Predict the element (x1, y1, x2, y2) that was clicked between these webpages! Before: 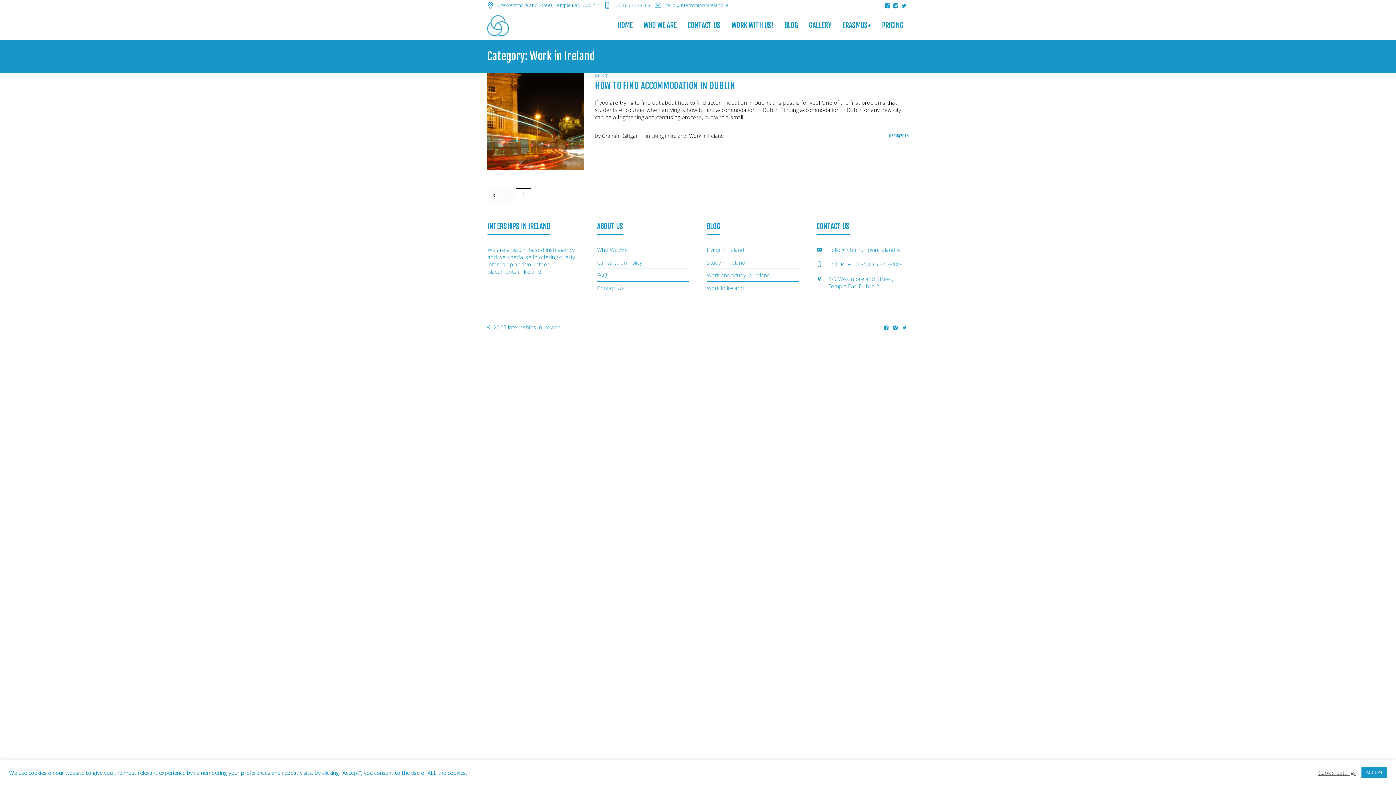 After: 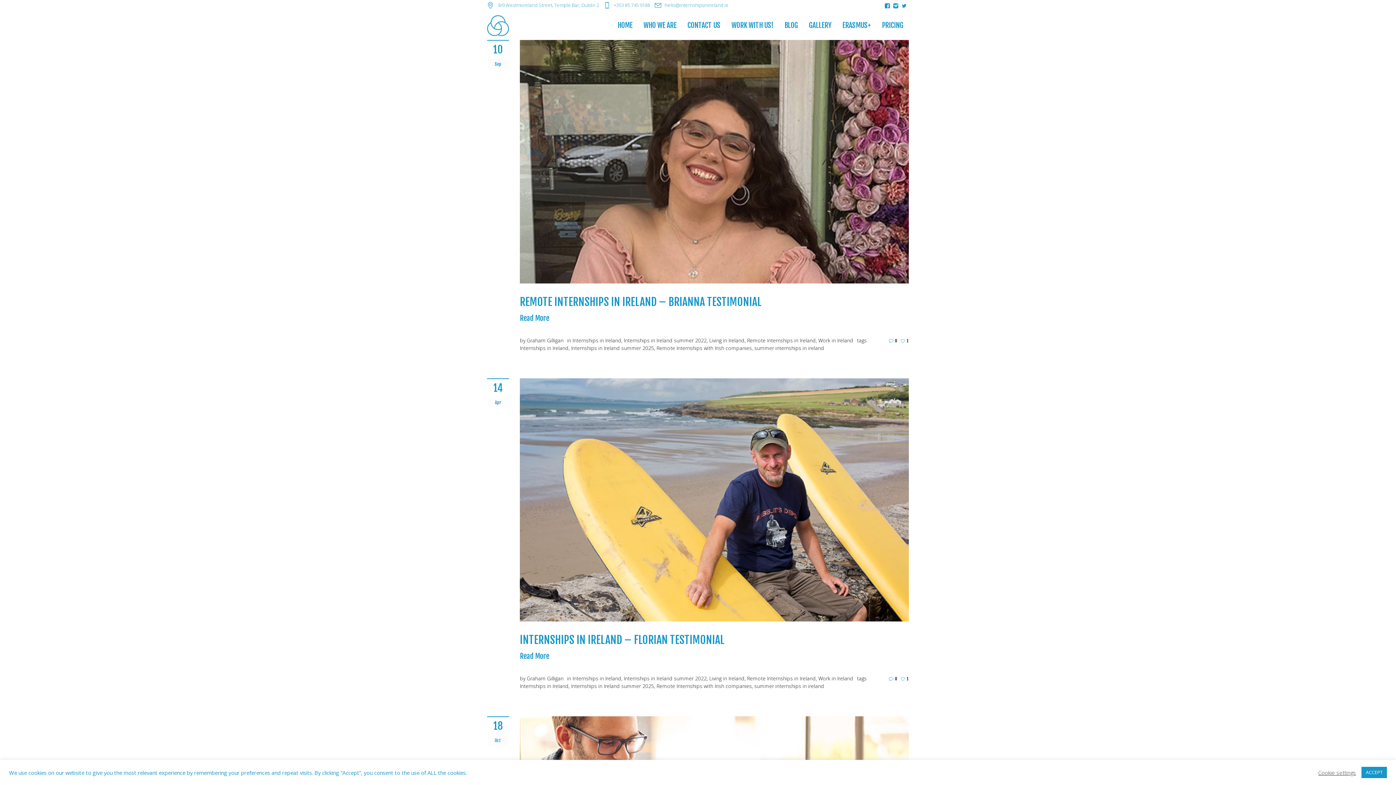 Action: bbox: (779, 10, 803, 40) label: BLOG